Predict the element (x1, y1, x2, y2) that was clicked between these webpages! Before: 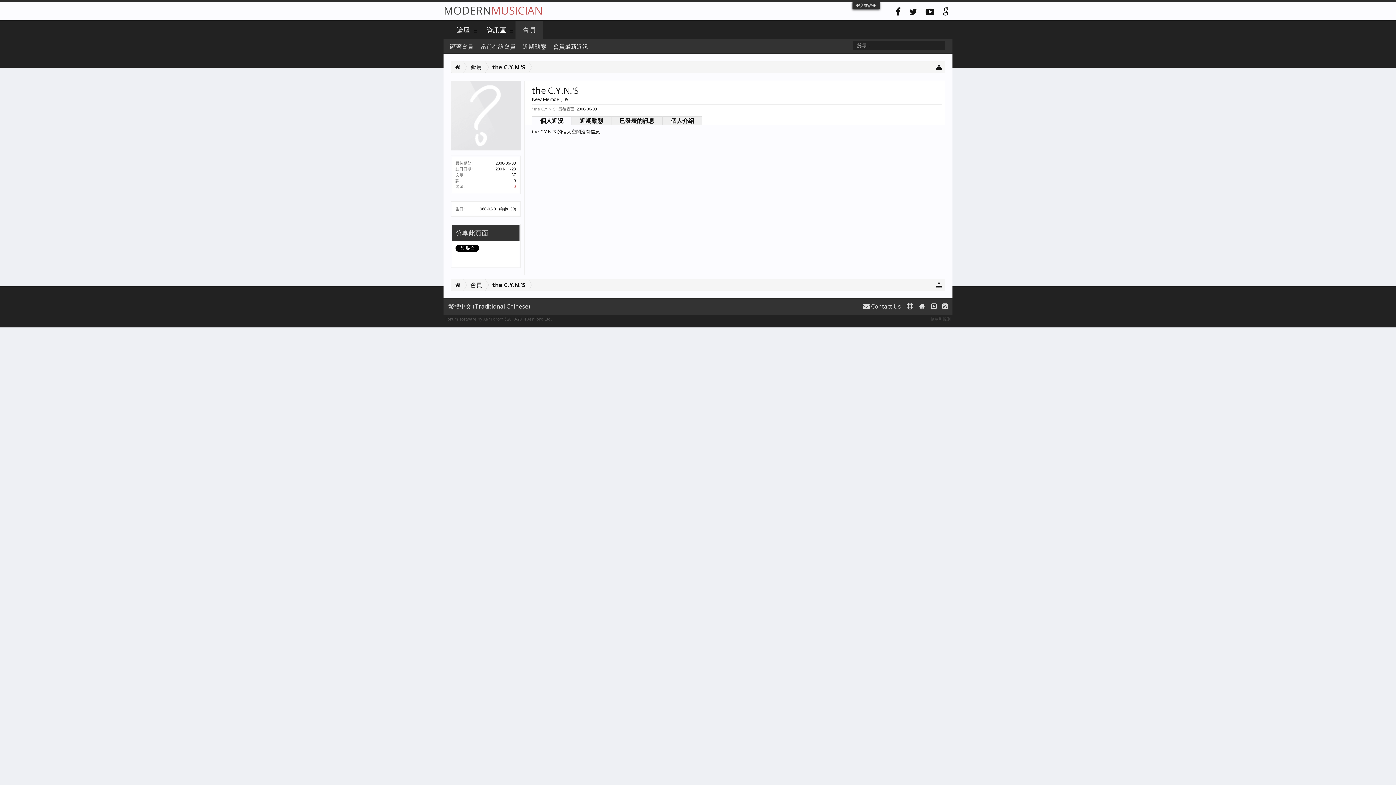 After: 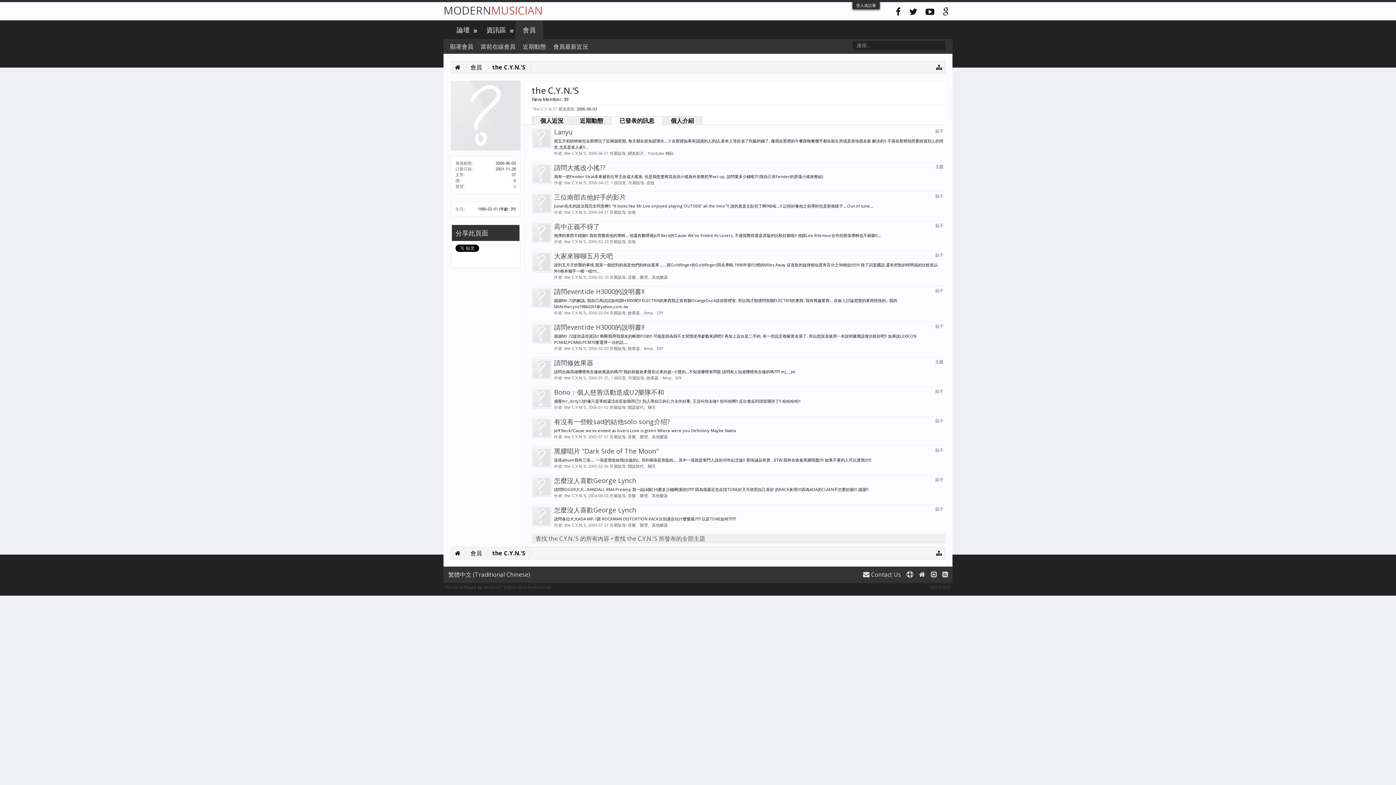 Action: bbox: (611, 116, 662, 125) label: 已發表的訊息